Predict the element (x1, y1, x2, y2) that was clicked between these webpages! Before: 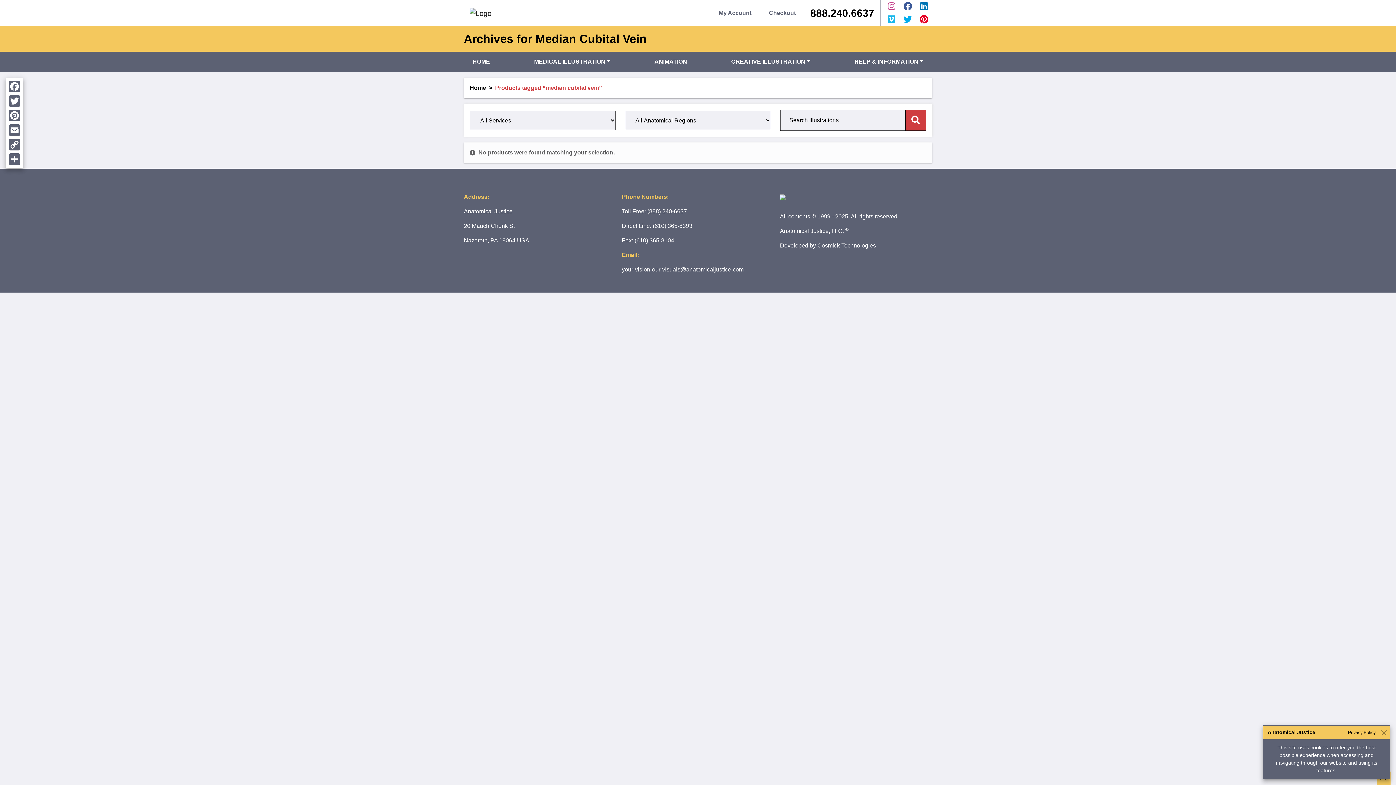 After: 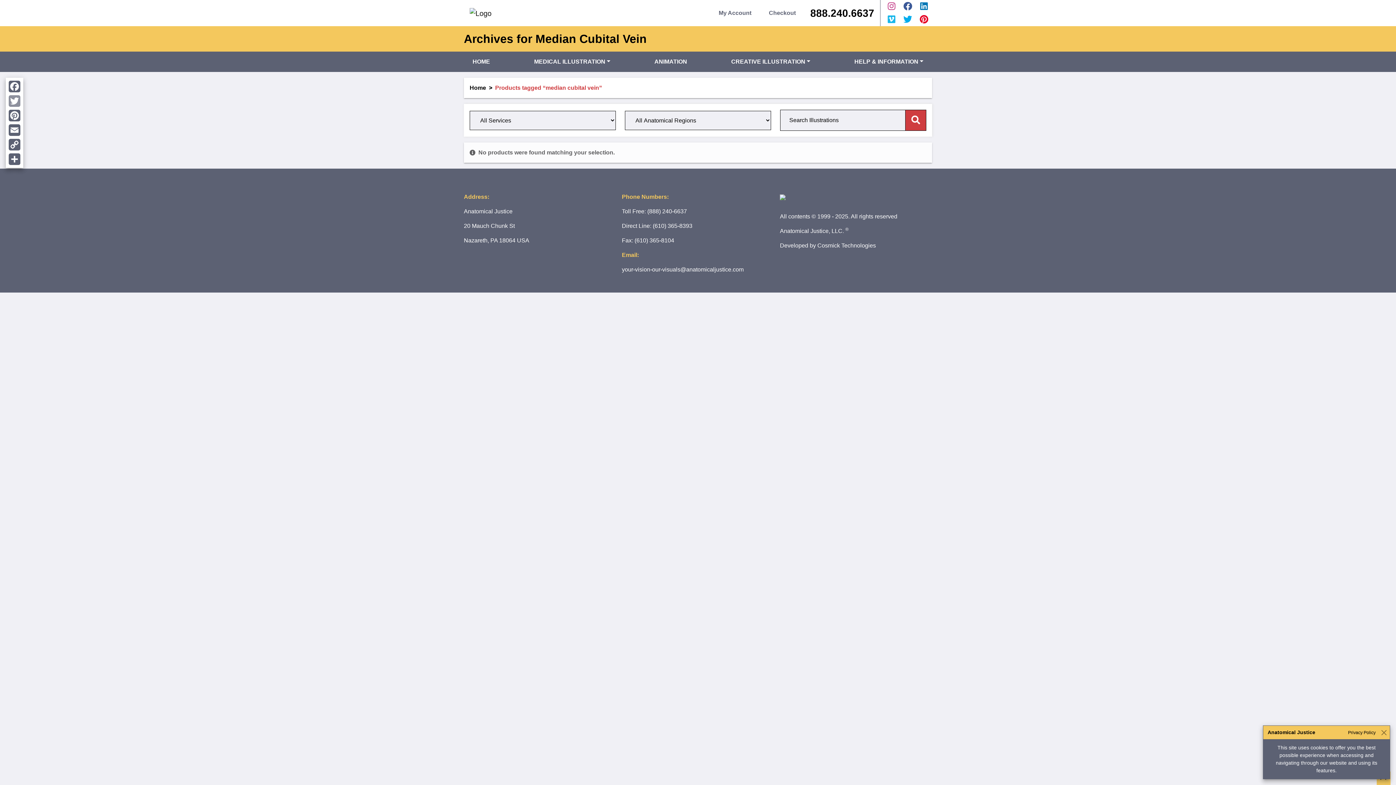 Action: label: Twitter bbox: (7, 93, 21, 108)